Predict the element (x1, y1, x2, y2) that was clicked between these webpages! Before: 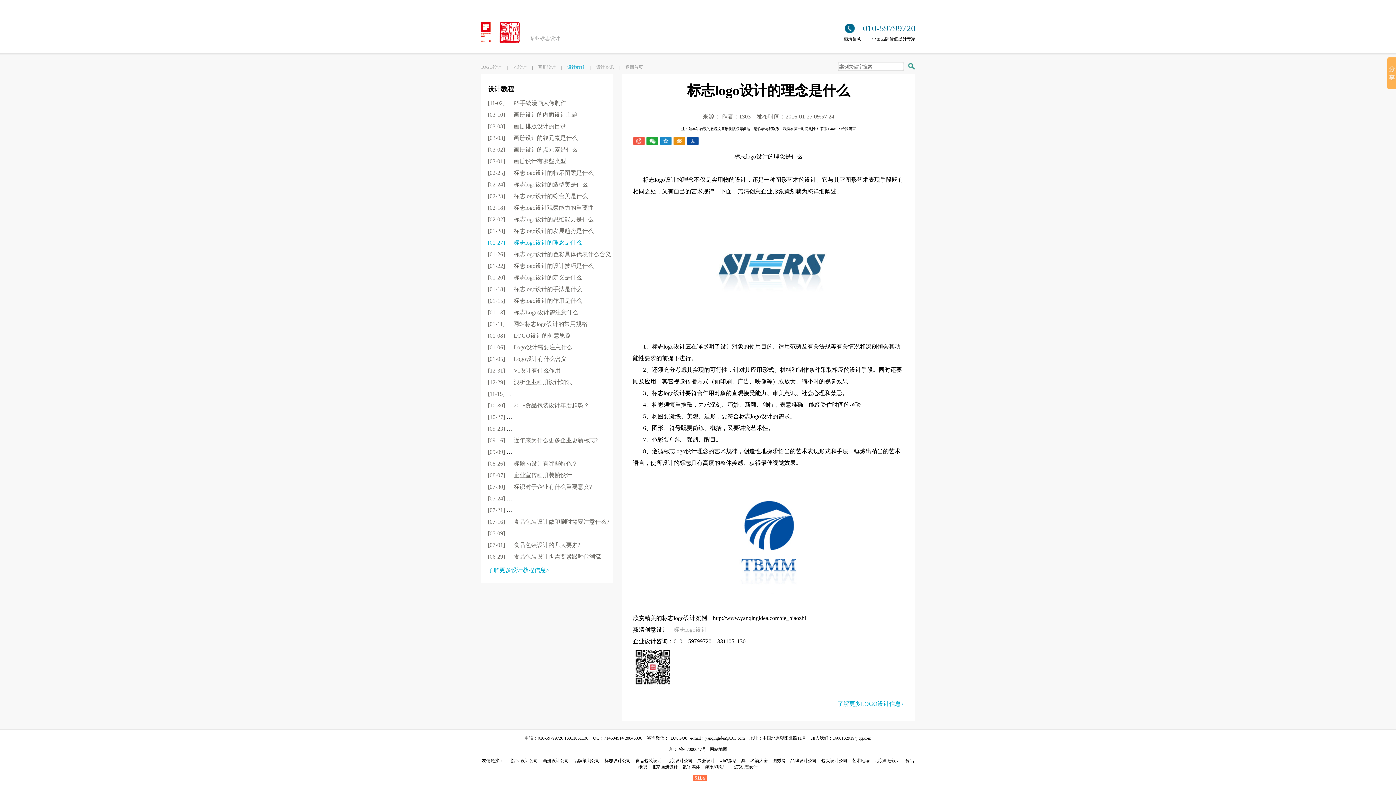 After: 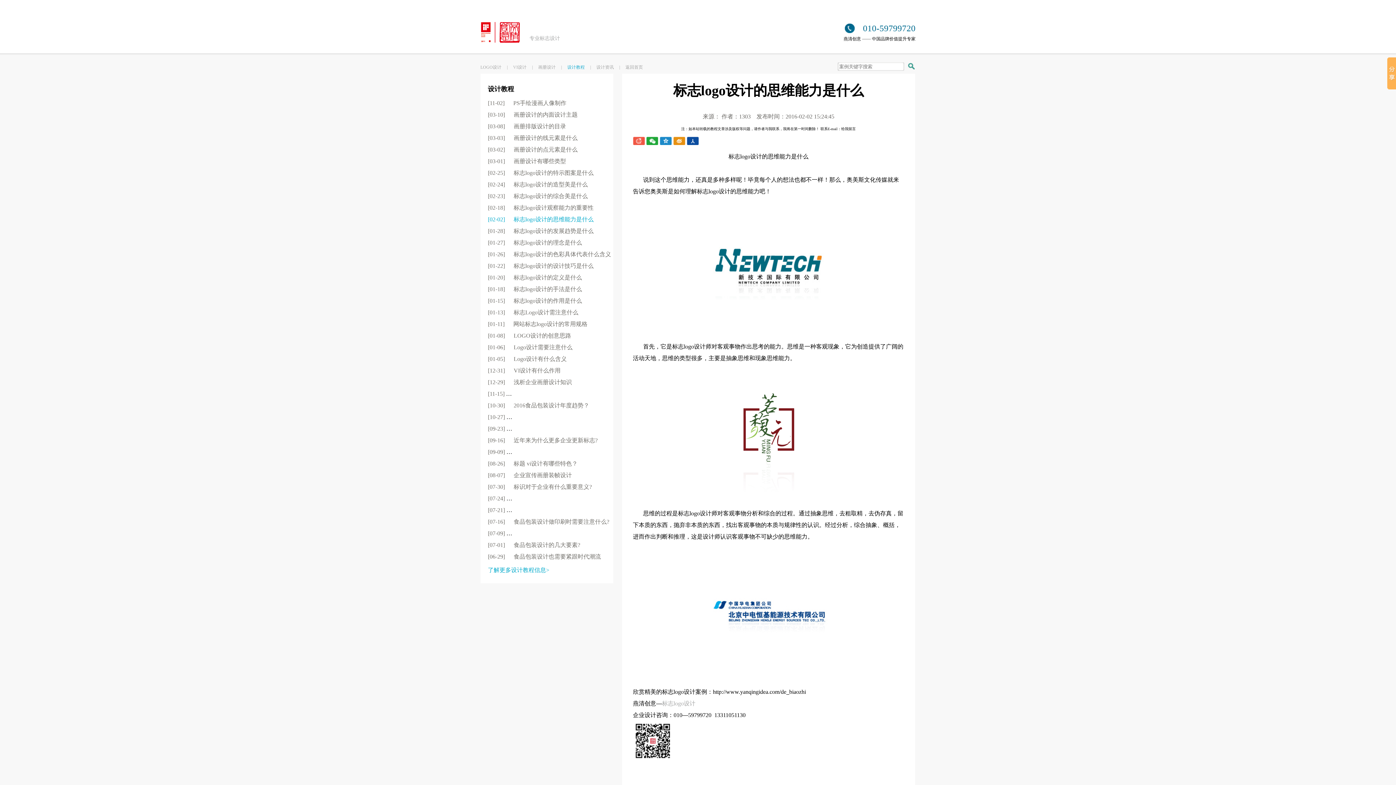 Action: bbox: (488, 216, 593, 222) label: [02-02] 标志logo设计的思维能力是什么